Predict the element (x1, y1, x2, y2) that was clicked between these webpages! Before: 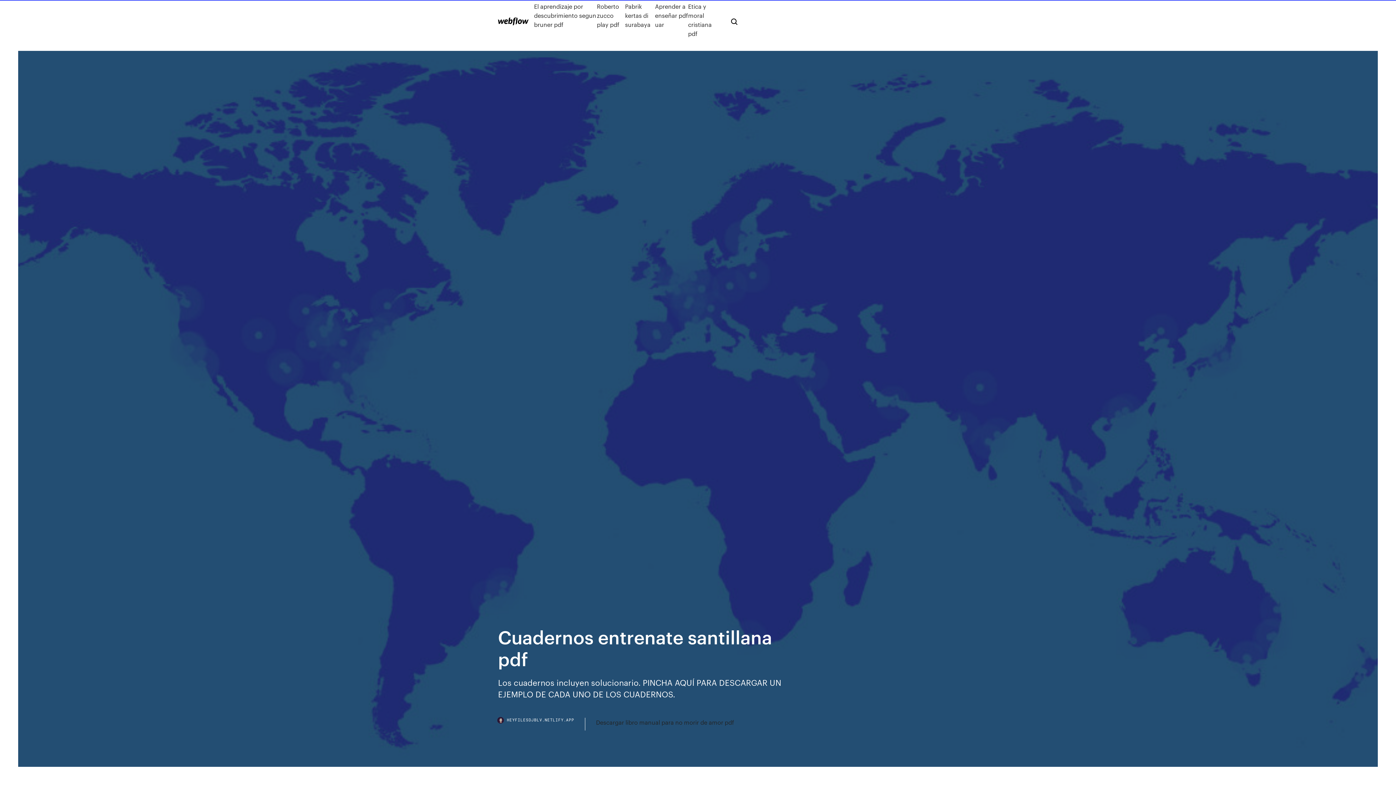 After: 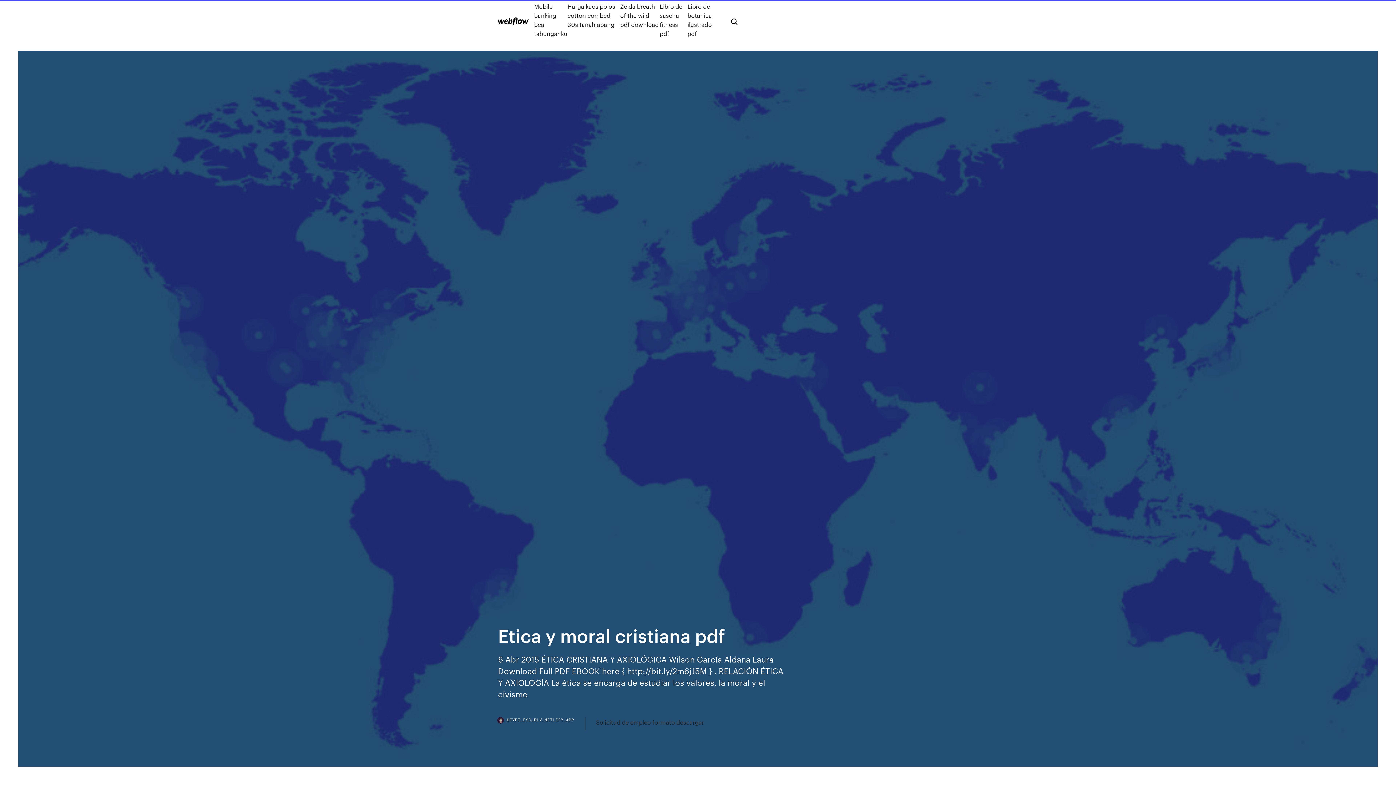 Action: bbox: (688, 1, 719, 38) label: Etica y moral cristiana pdf